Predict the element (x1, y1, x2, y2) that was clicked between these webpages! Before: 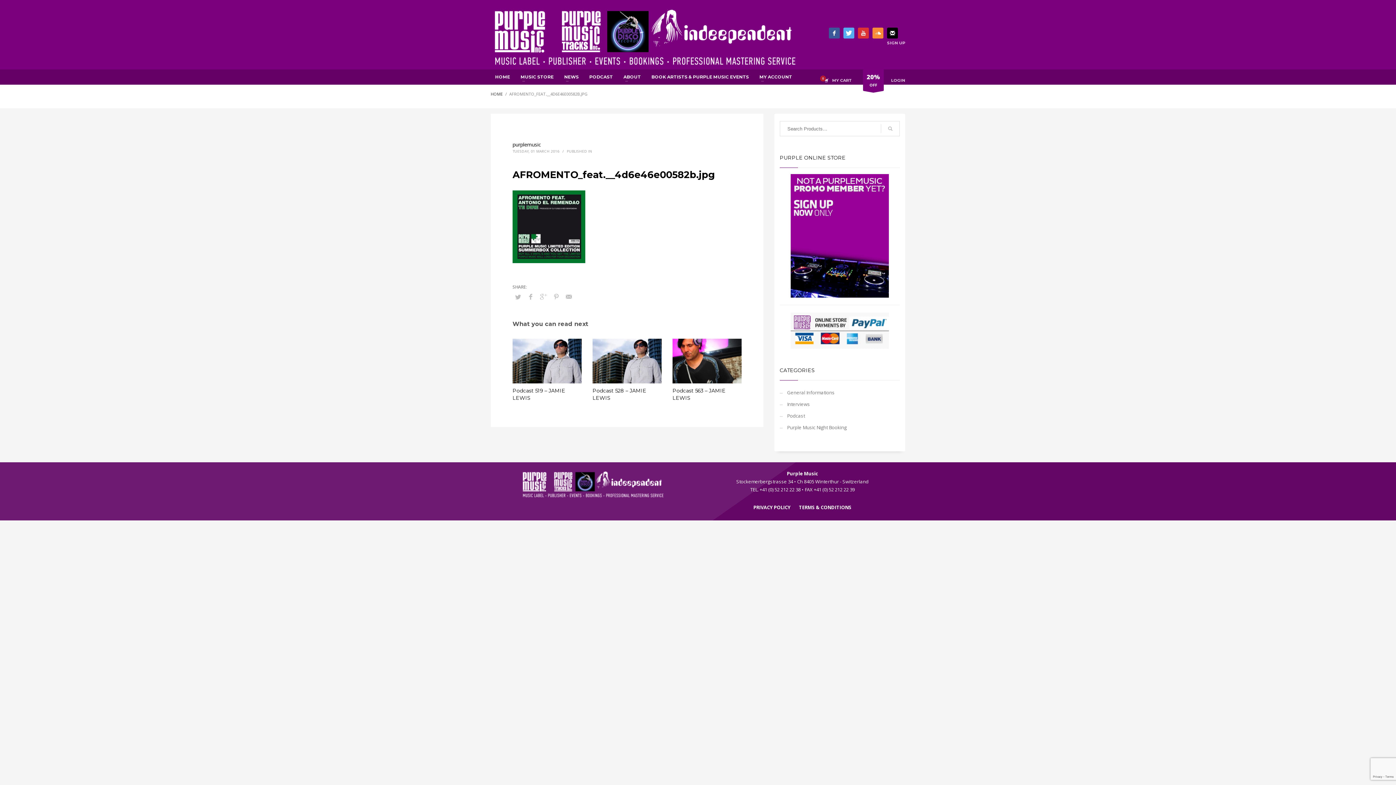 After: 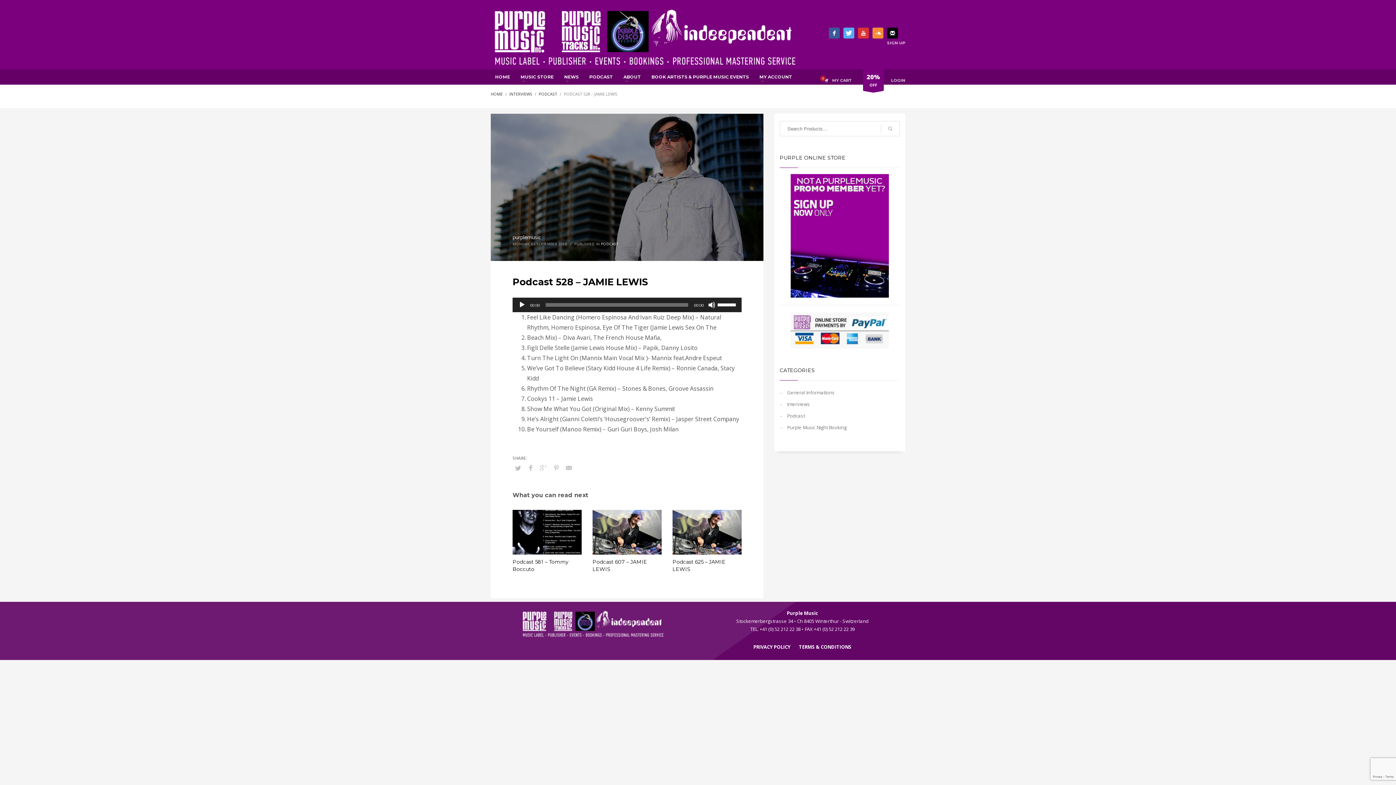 Action: bbox: (592, 338, 661, 383)